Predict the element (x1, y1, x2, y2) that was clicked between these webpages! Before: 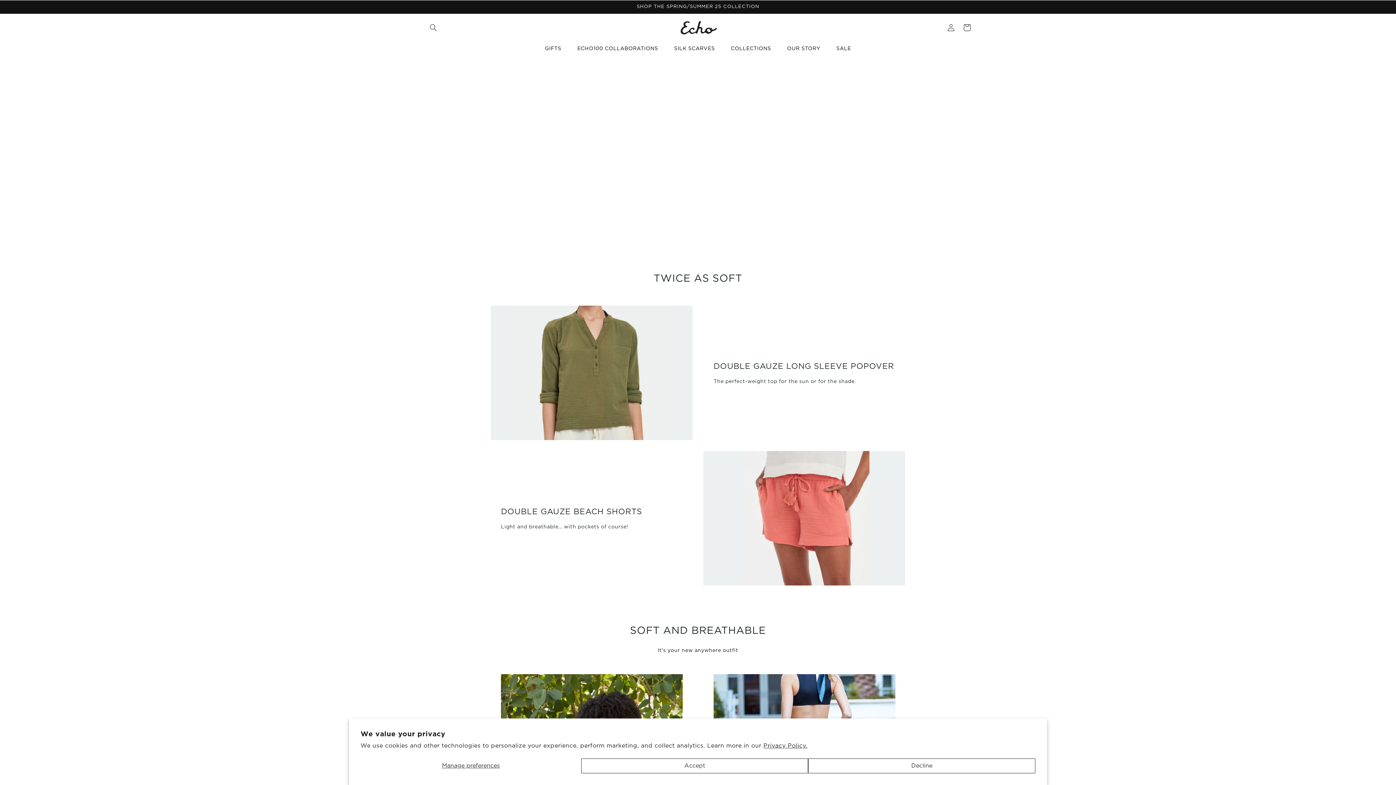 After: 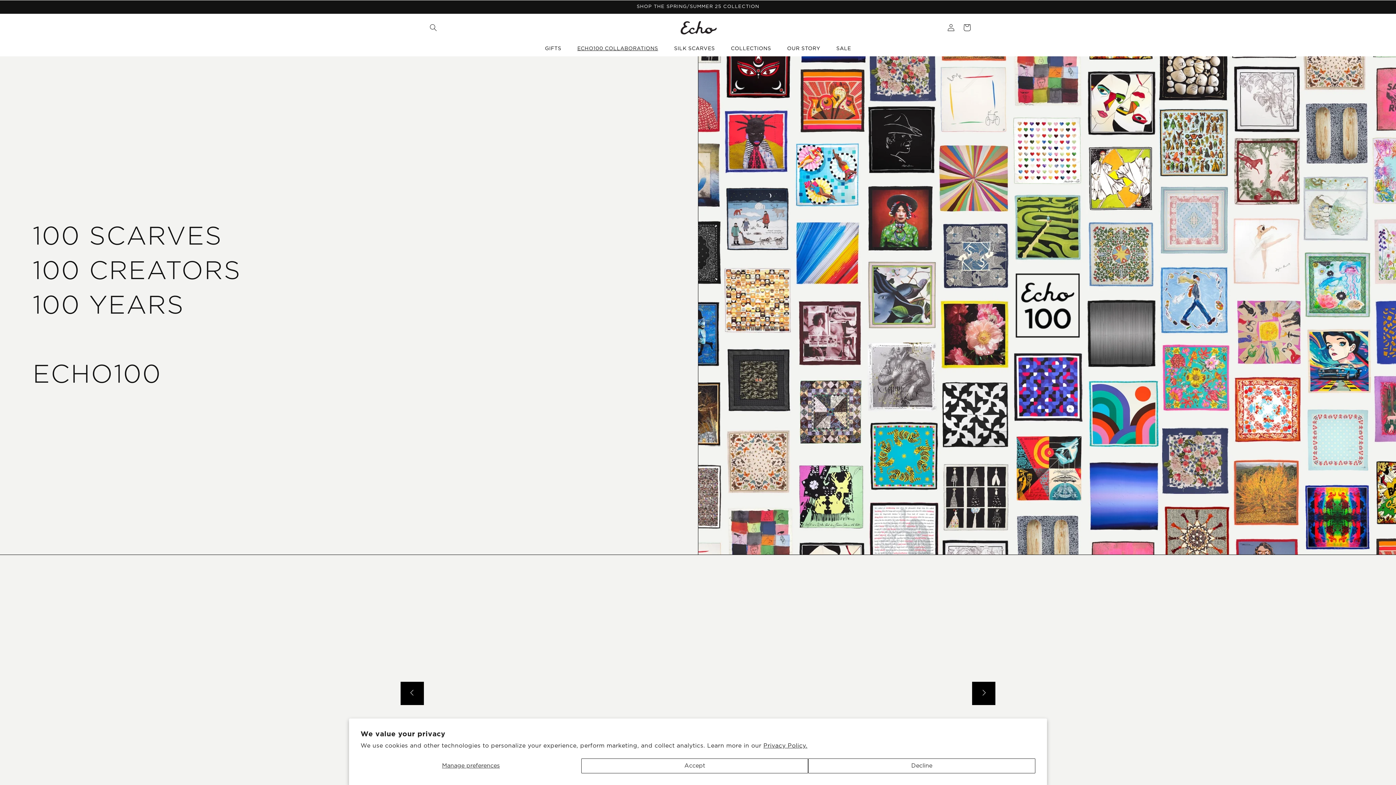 Action: label: ECHO100 COLLABORATIONS bbox: (573, 41, 662, 56)